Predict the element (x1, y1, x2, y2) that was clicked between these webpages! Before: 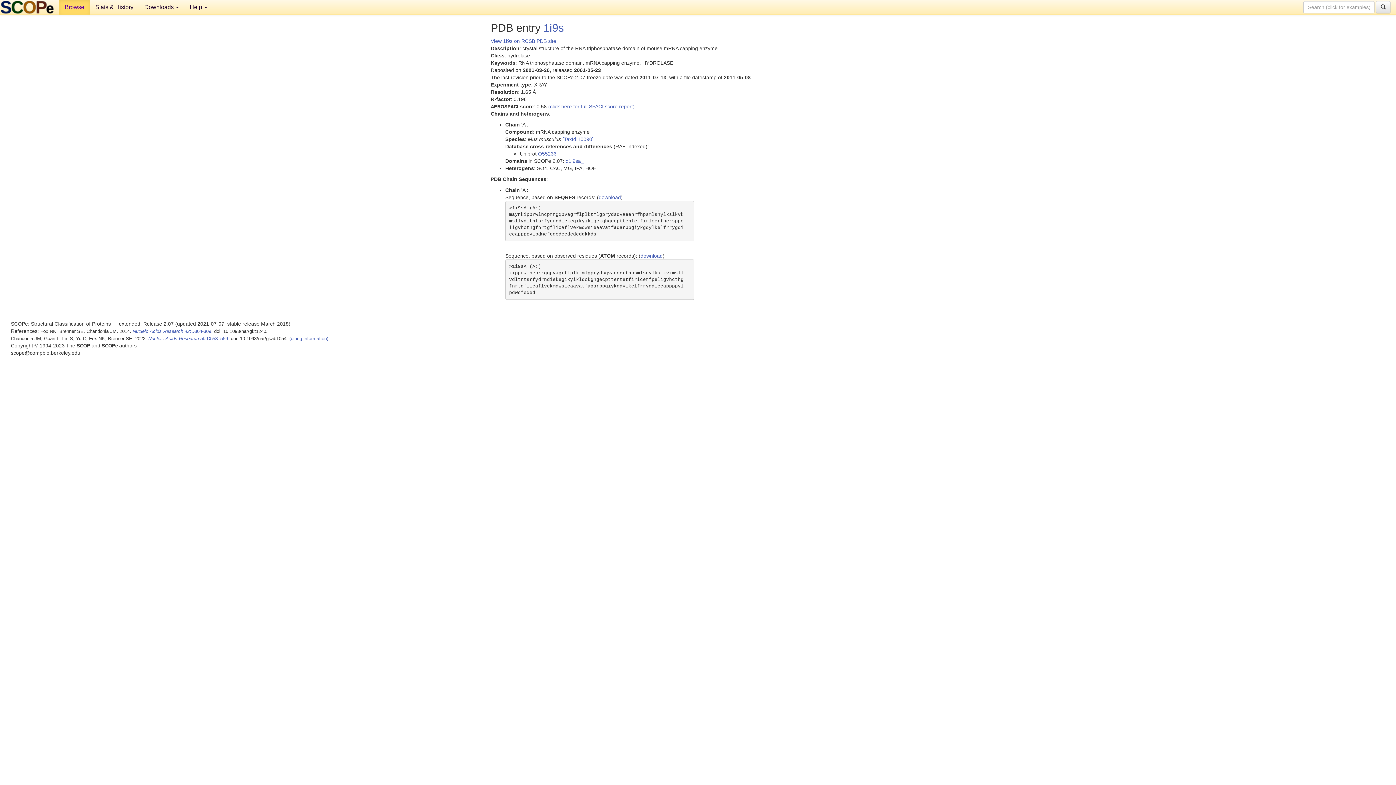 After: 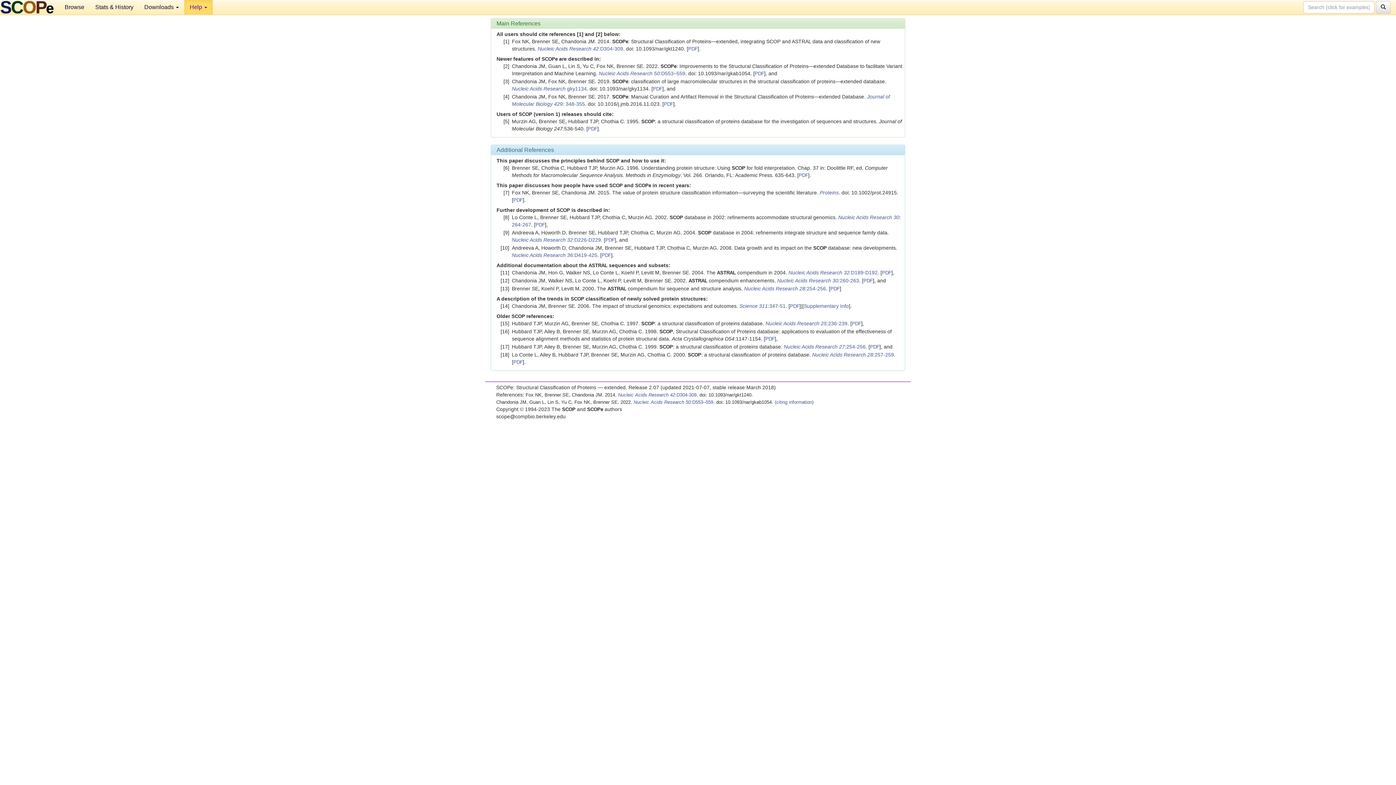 Action: bbox: (289, 336, 328, 341) label: (citing information)